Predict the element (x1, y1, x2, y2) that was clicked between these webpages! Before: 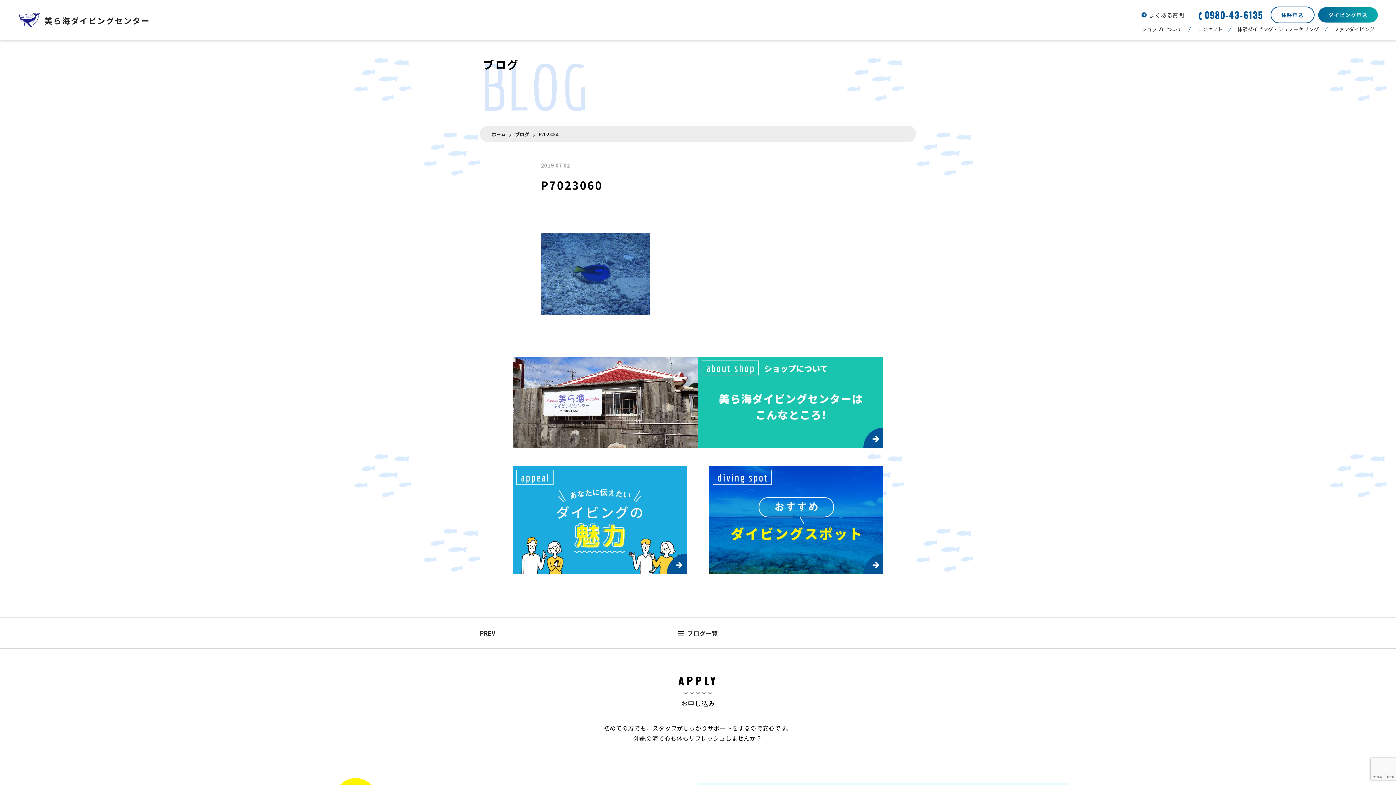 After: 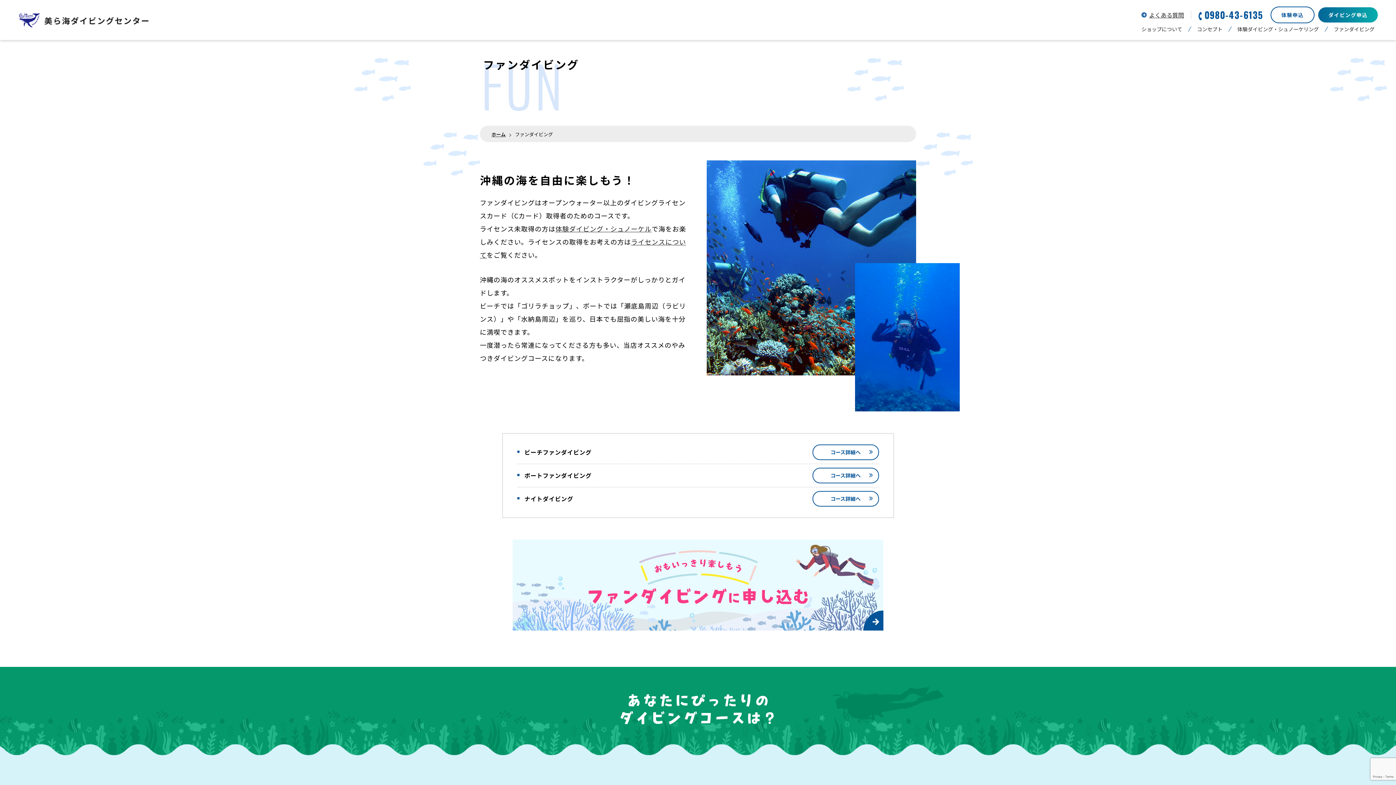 Action: bbox: (1334, 24, 1374, 33) label: ファンダイビング